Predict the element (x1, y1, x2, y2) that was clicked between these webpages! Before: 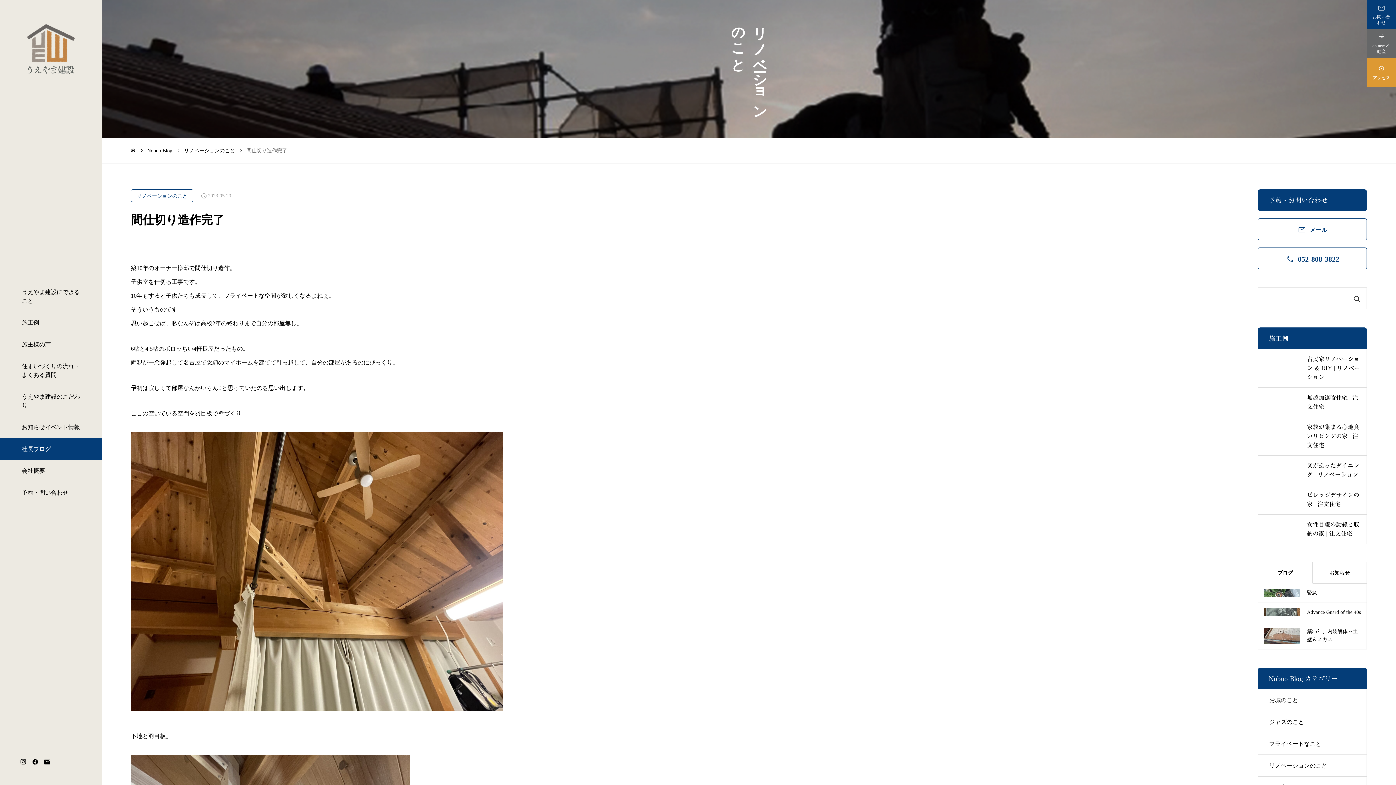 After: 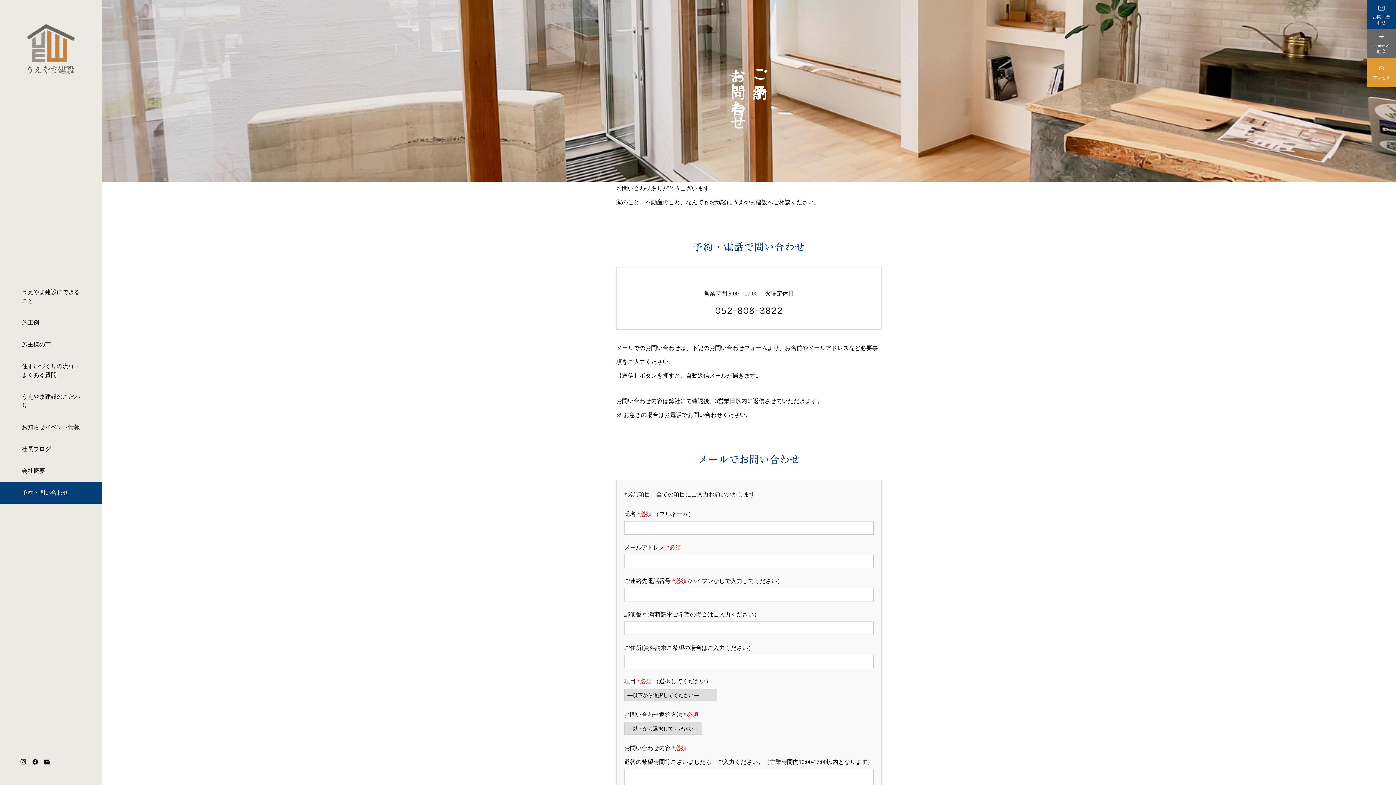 Action: bbox: (1258, 218, 1367, 240) label: 
メール